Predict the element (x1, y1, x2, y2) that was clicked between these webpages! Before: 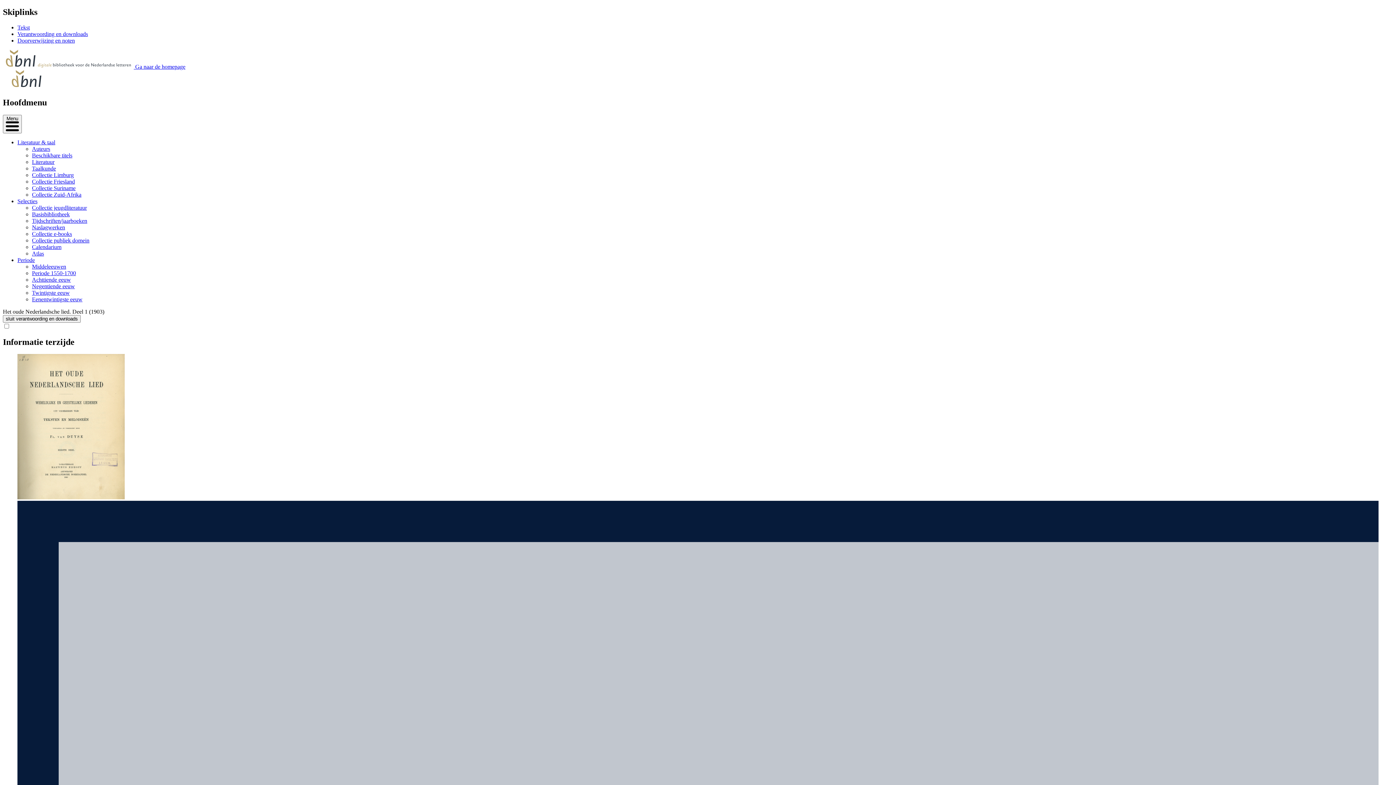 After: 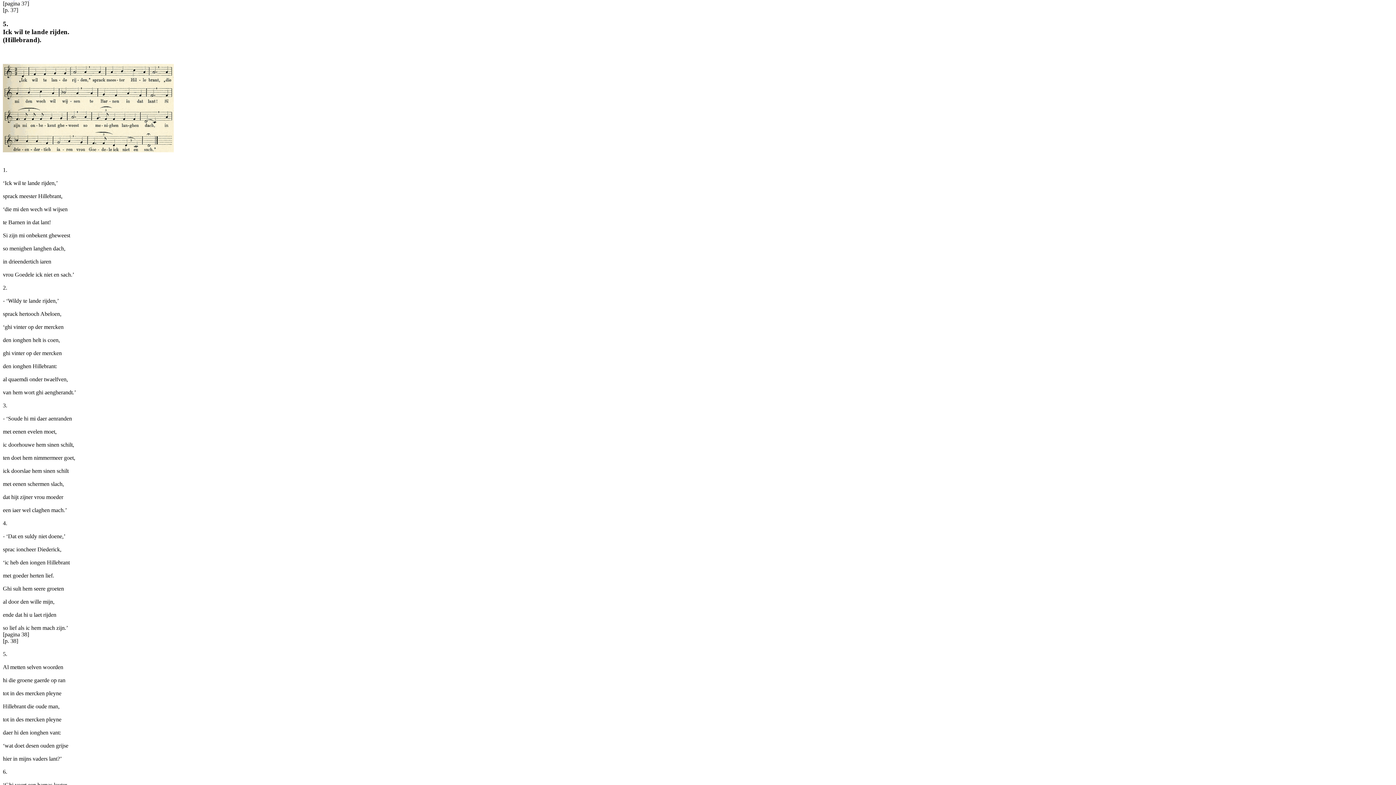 Action: bbox: (17, 37, 74, 43) label: Doorverwijzing en noten